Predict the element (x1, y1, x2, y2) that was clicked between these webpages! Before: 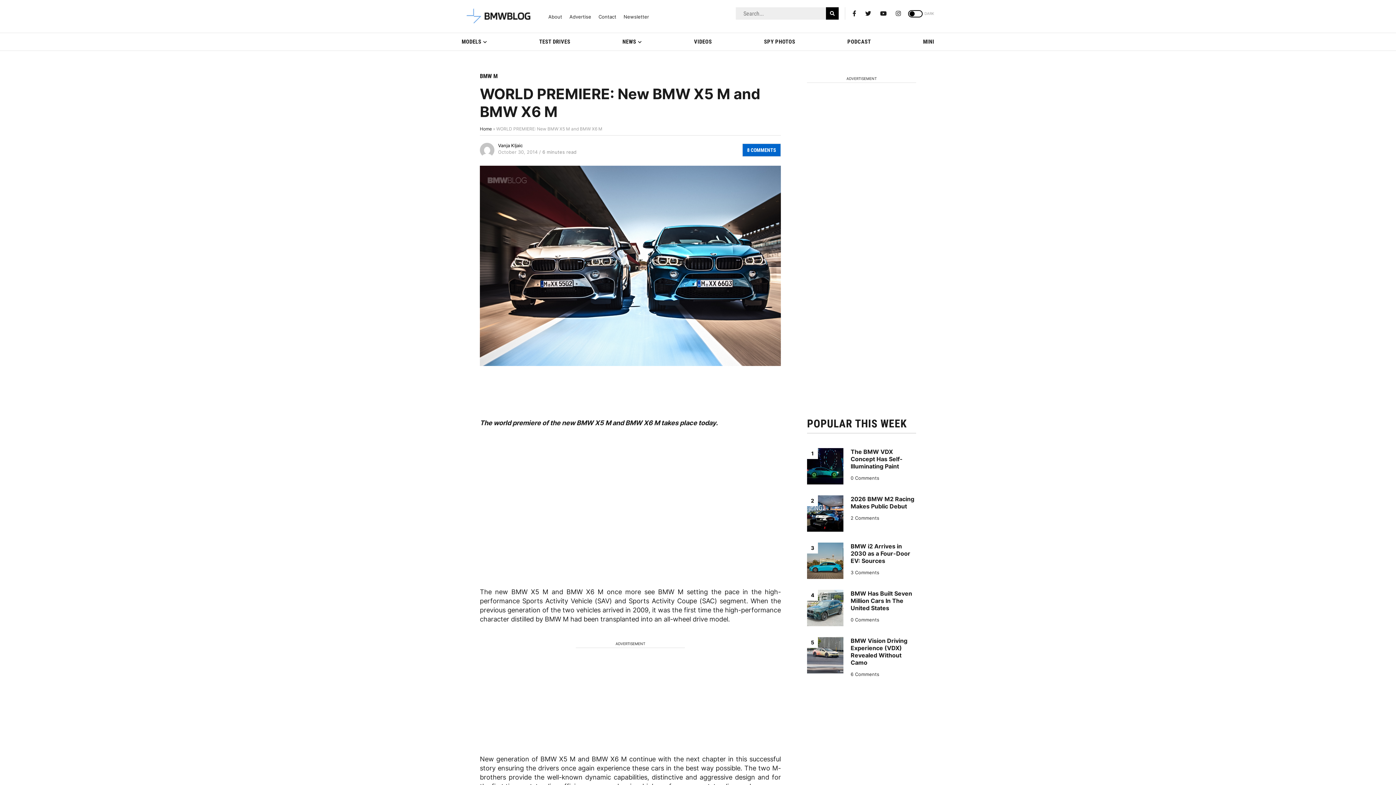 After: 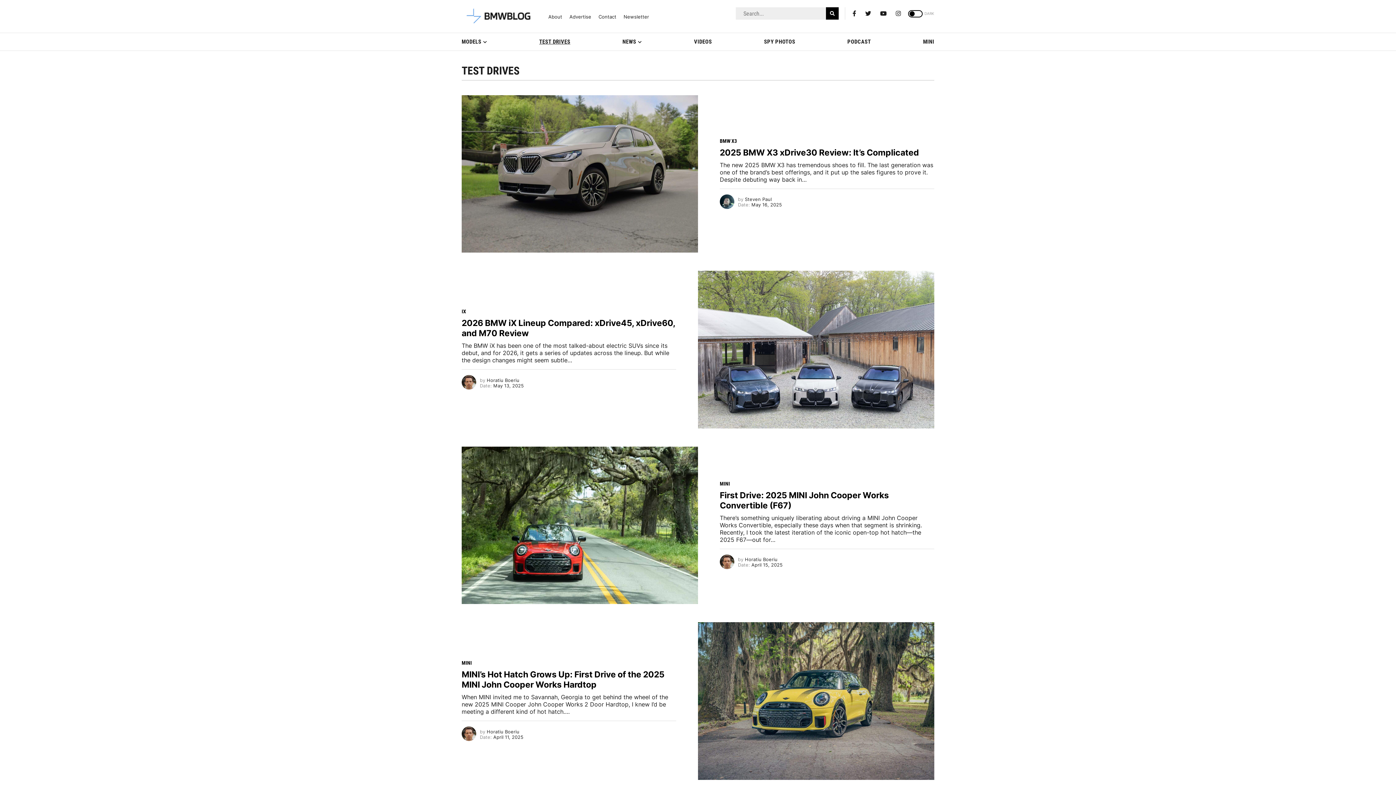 Action: label: TEST DRIVES bbox: (539, 33, 570, 50)